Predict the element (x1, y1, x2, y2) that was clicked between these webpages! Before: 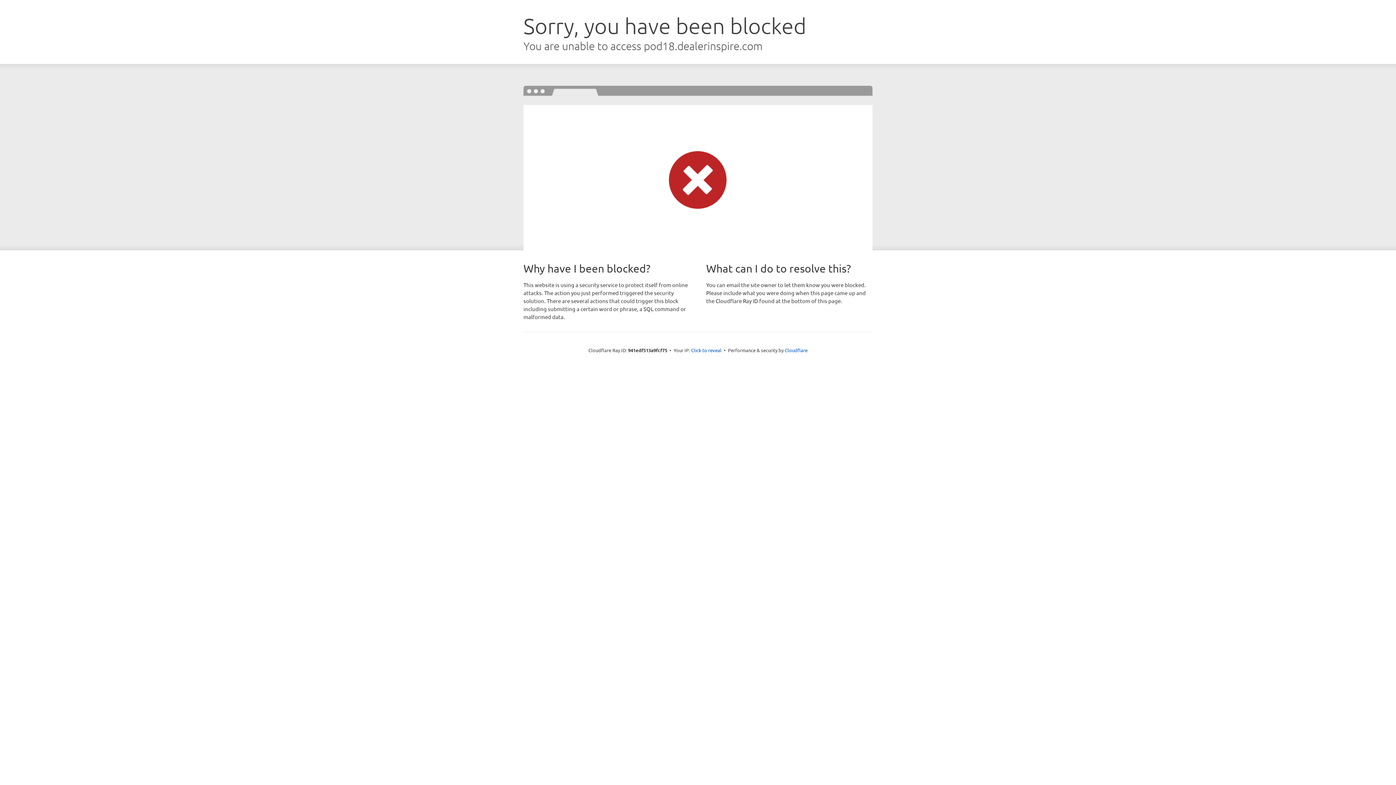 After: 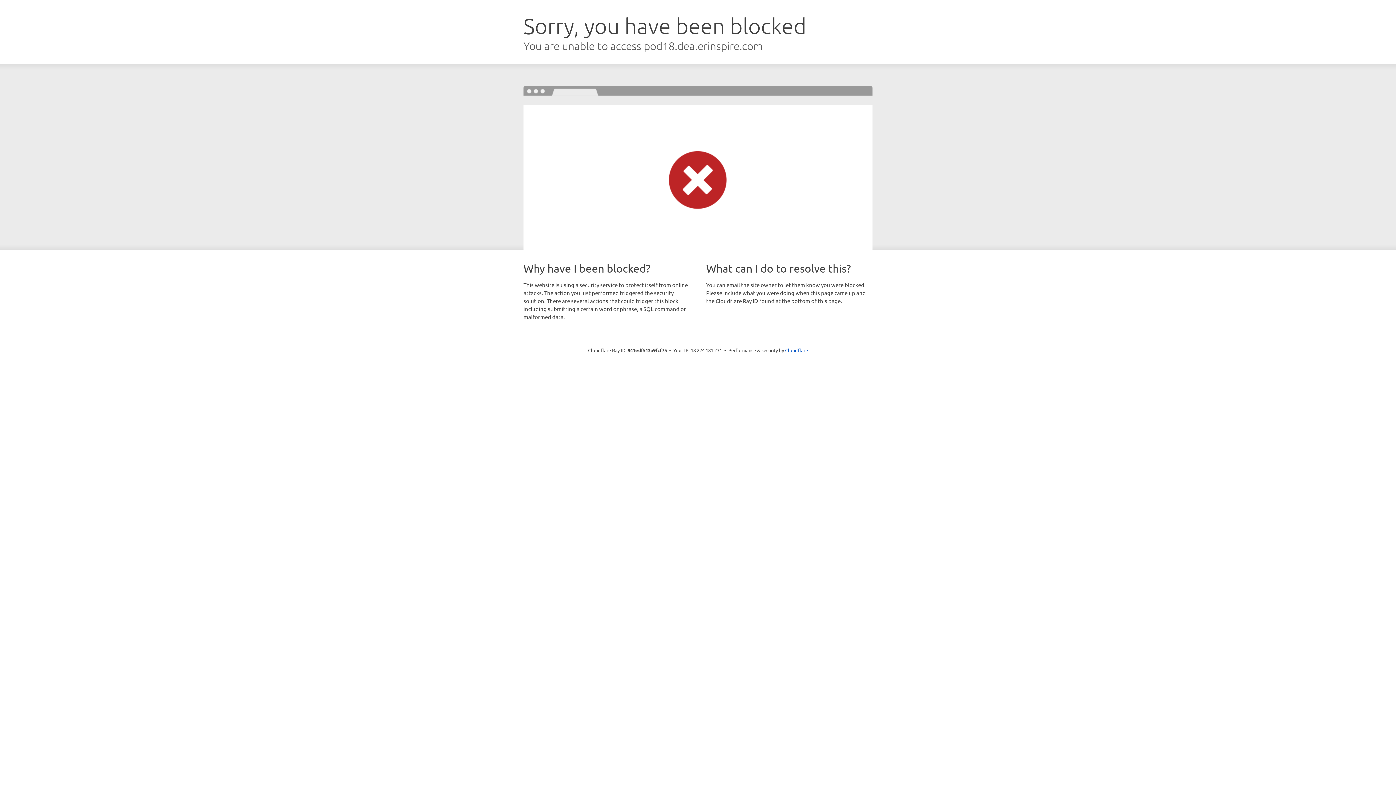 Action: label: Click to reveal bbox: (691, 346, 721, 353)